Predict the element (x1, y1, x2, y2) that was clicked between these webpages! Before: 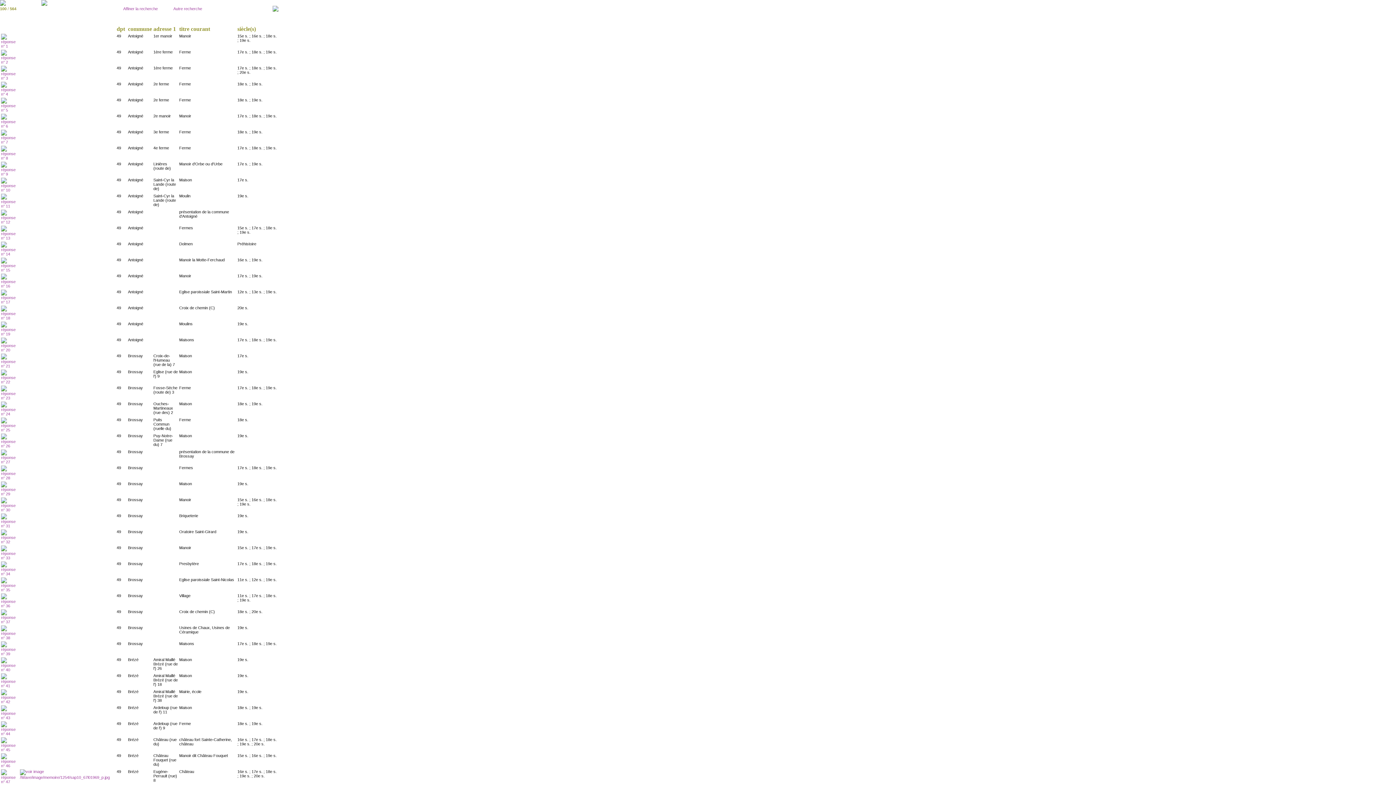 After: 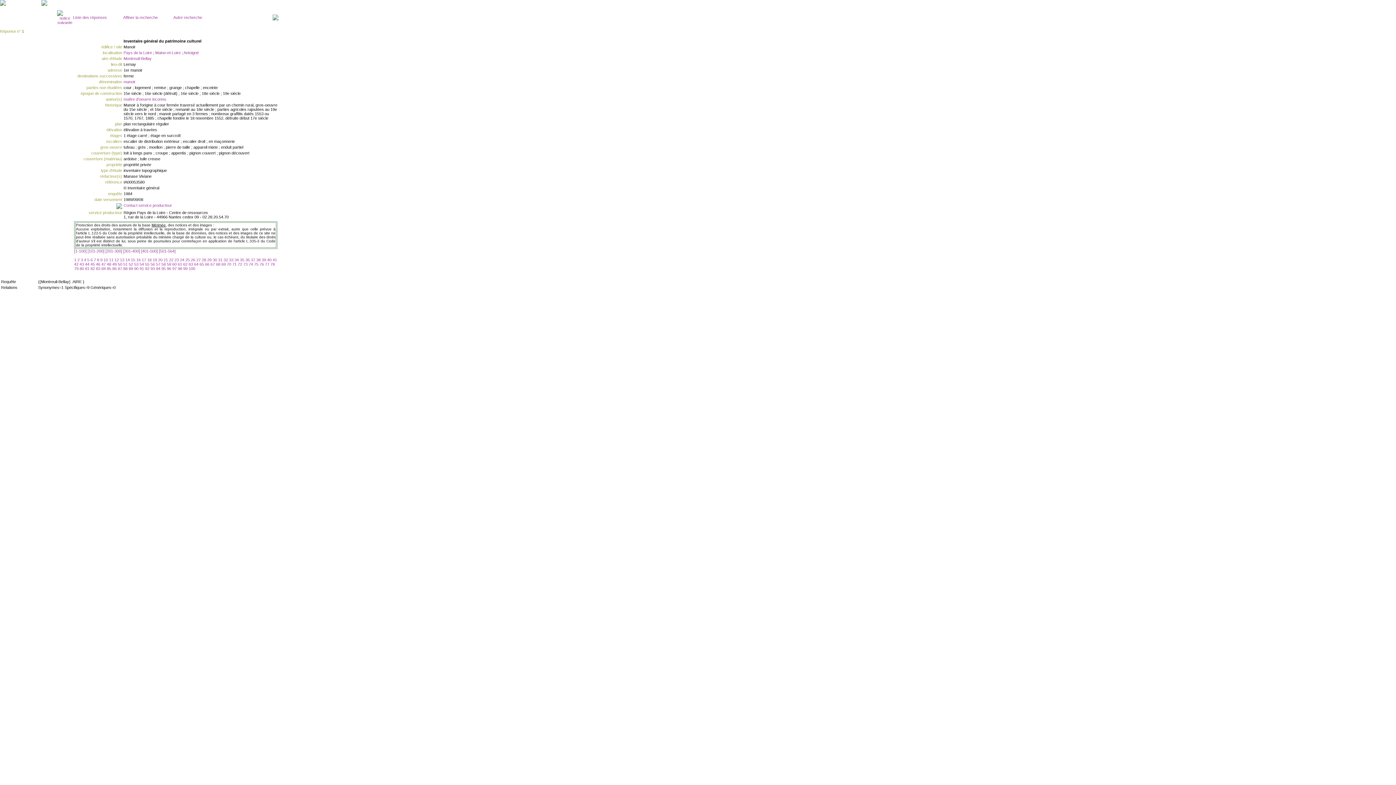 Action: bbox: (1, 44, 18, 48)